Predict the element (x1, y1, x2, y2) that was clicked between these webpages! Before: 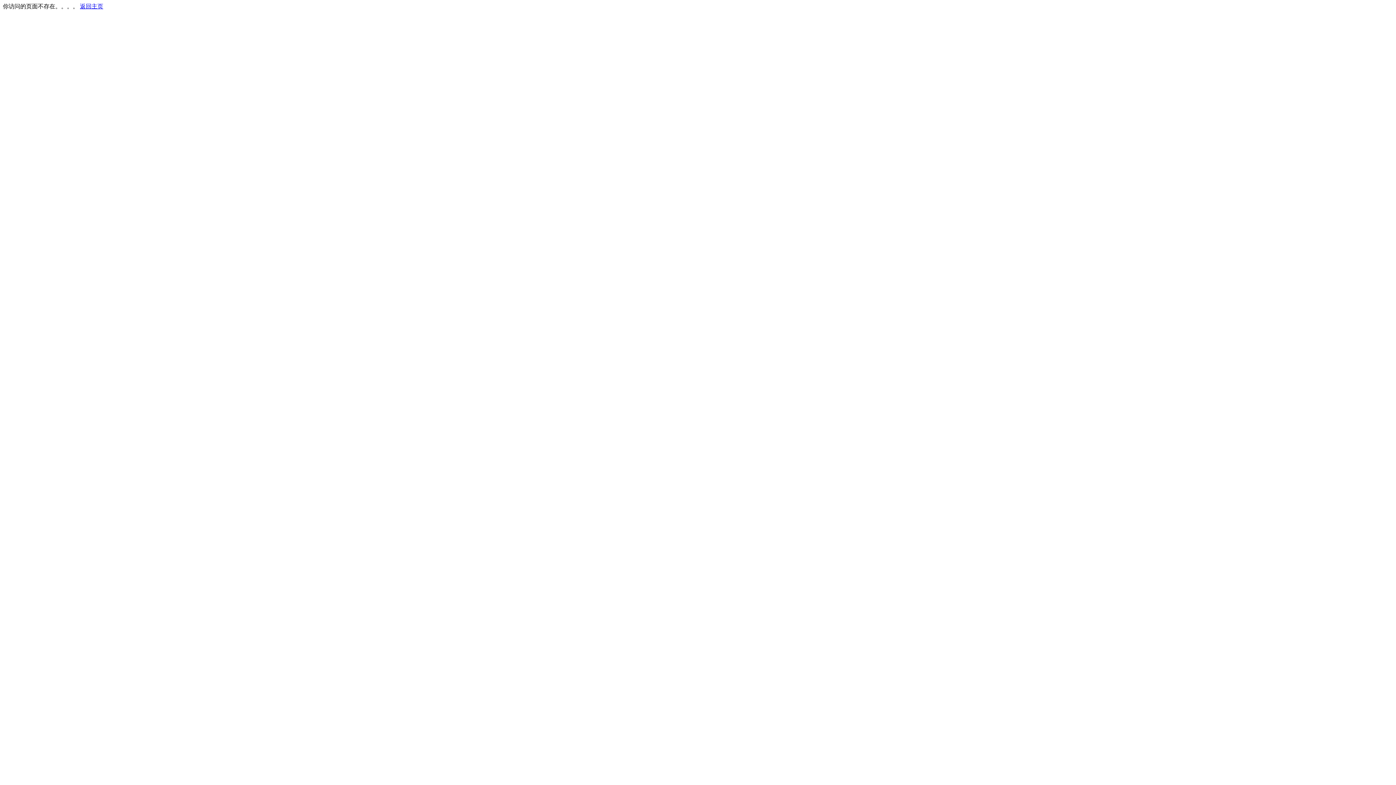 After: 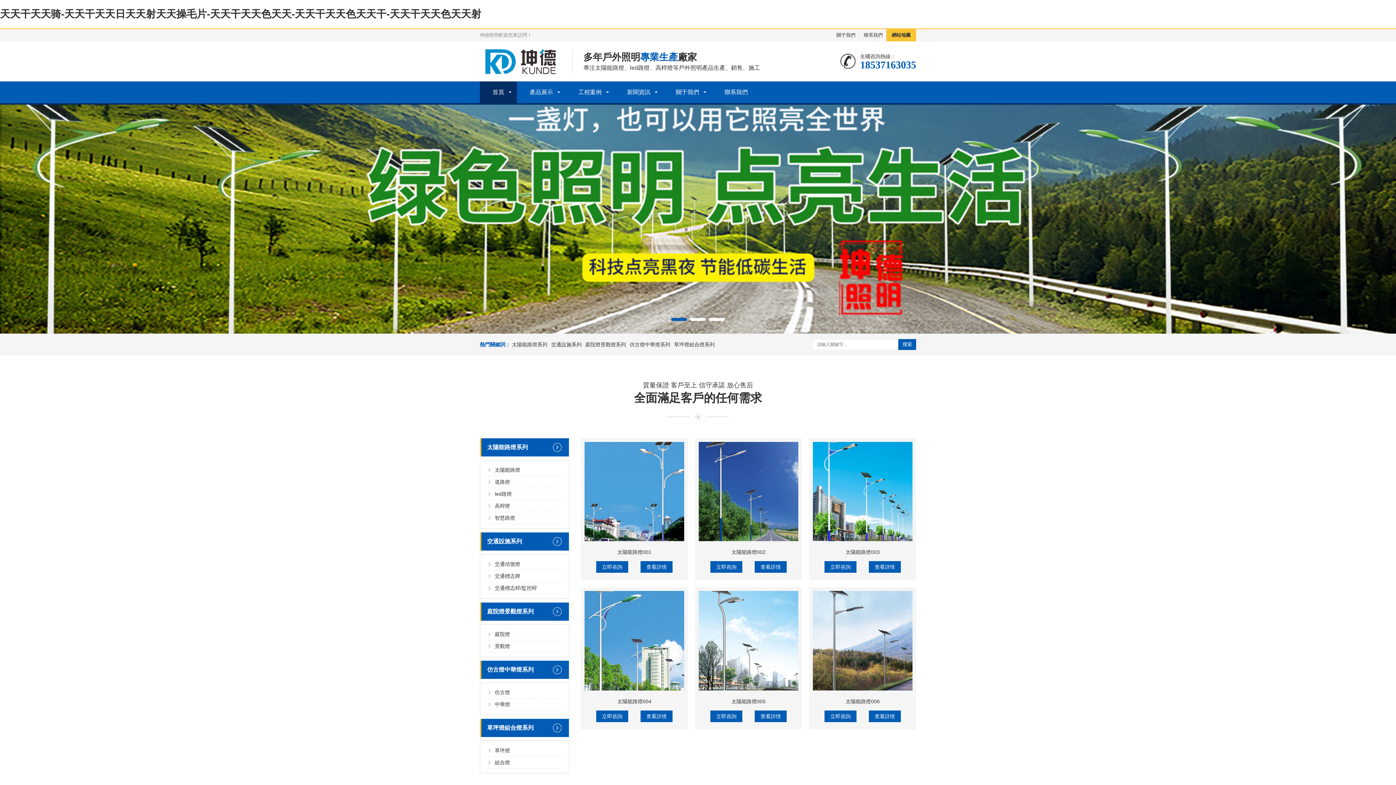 Action: bbox: (80, 3, 103, 9) label: 返回主页